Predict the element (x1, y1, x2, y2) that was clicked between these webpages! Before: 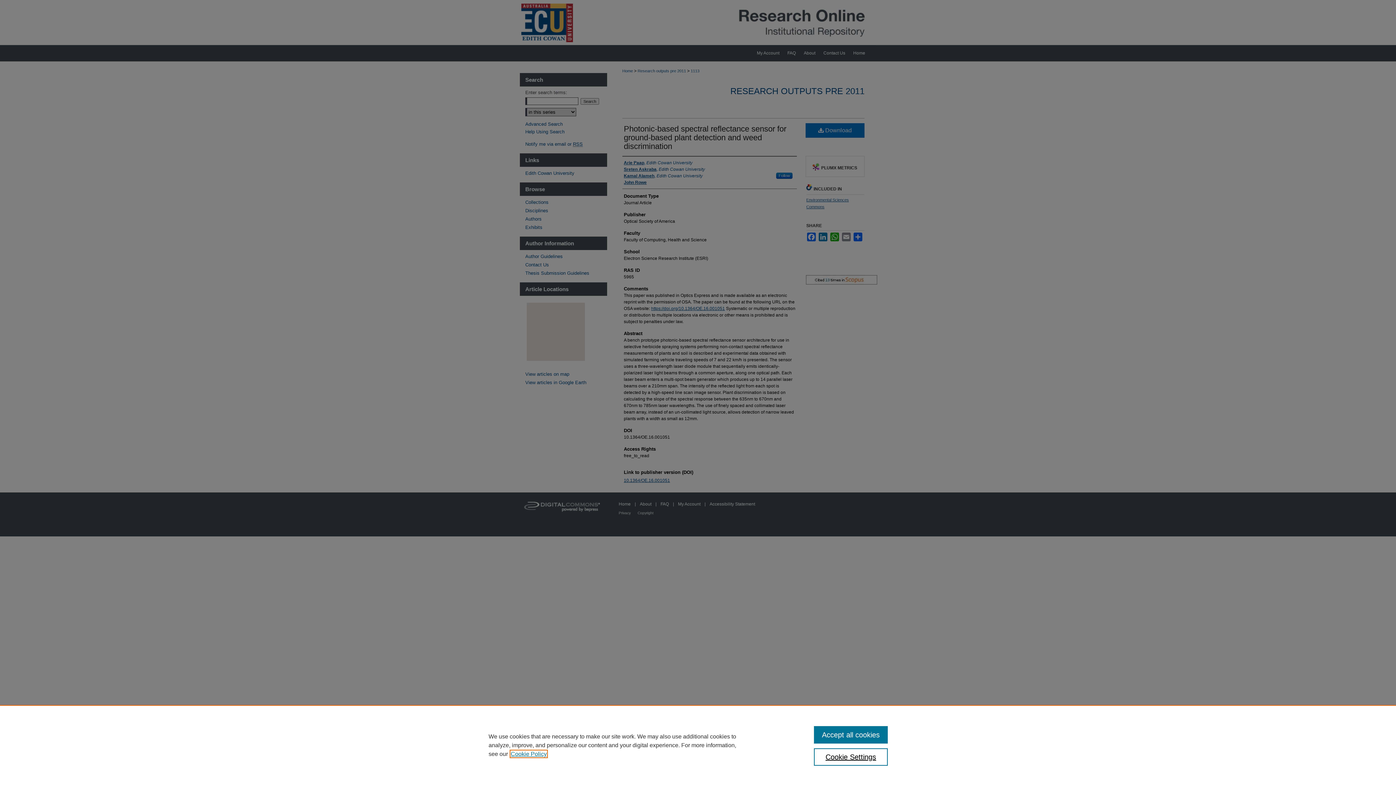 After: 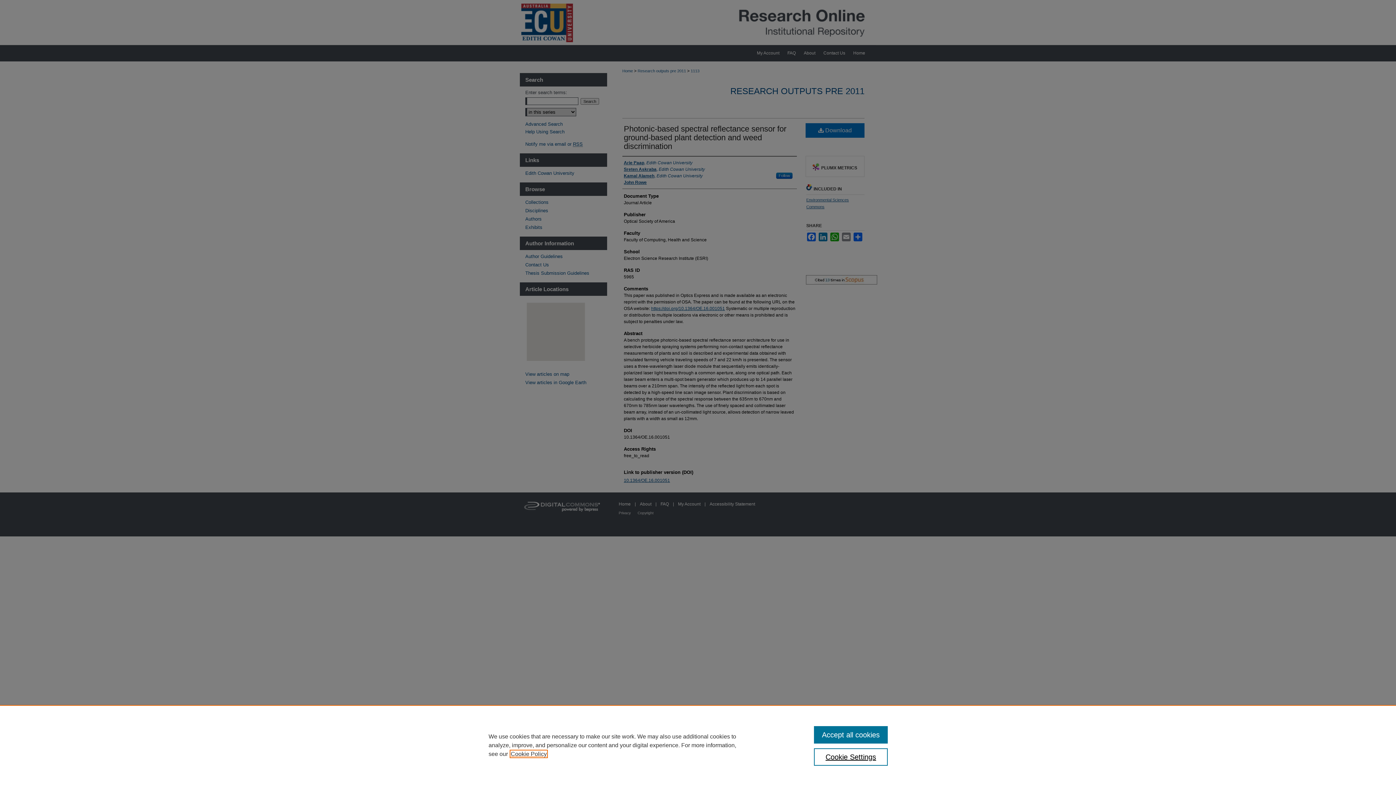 Action: bbox: (510, 751, 546, 757) label: , opens in a new tab